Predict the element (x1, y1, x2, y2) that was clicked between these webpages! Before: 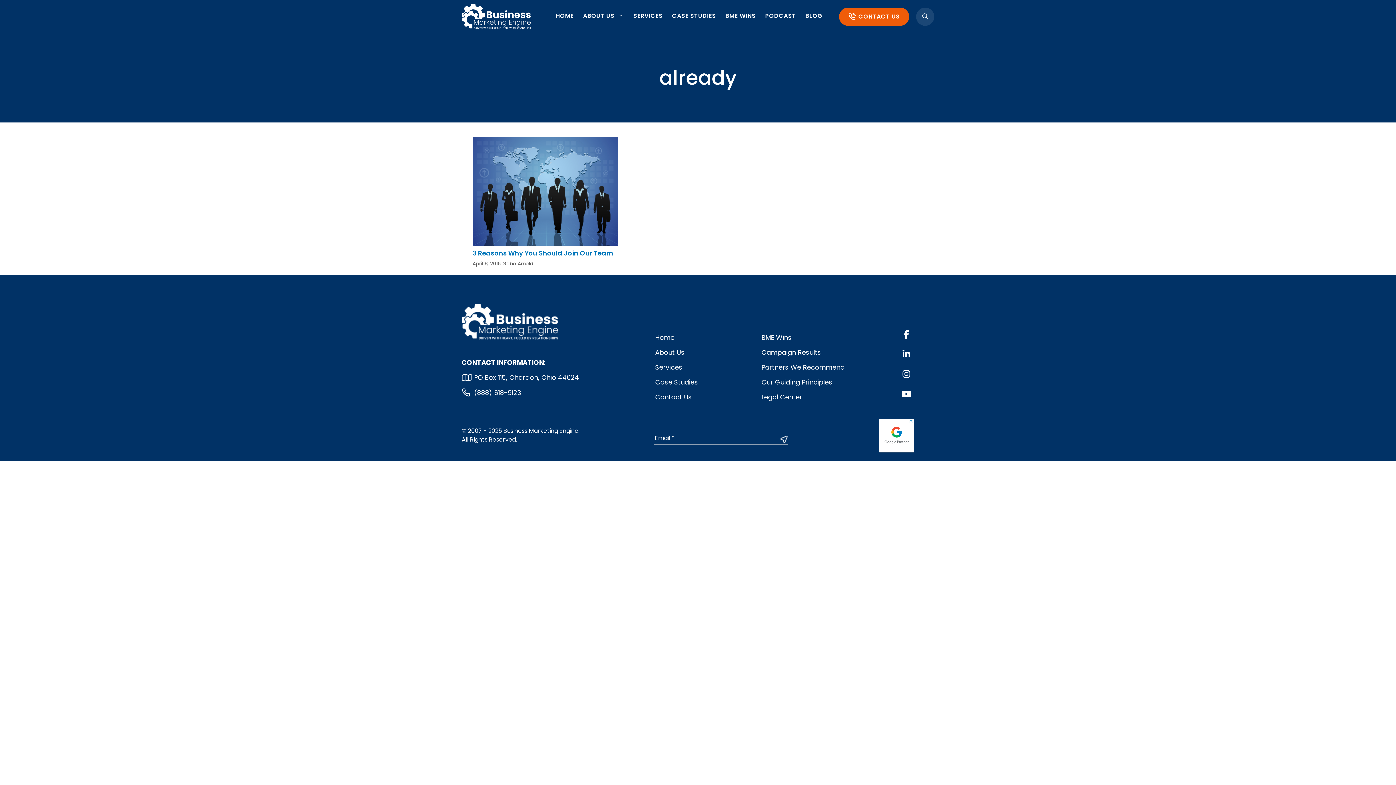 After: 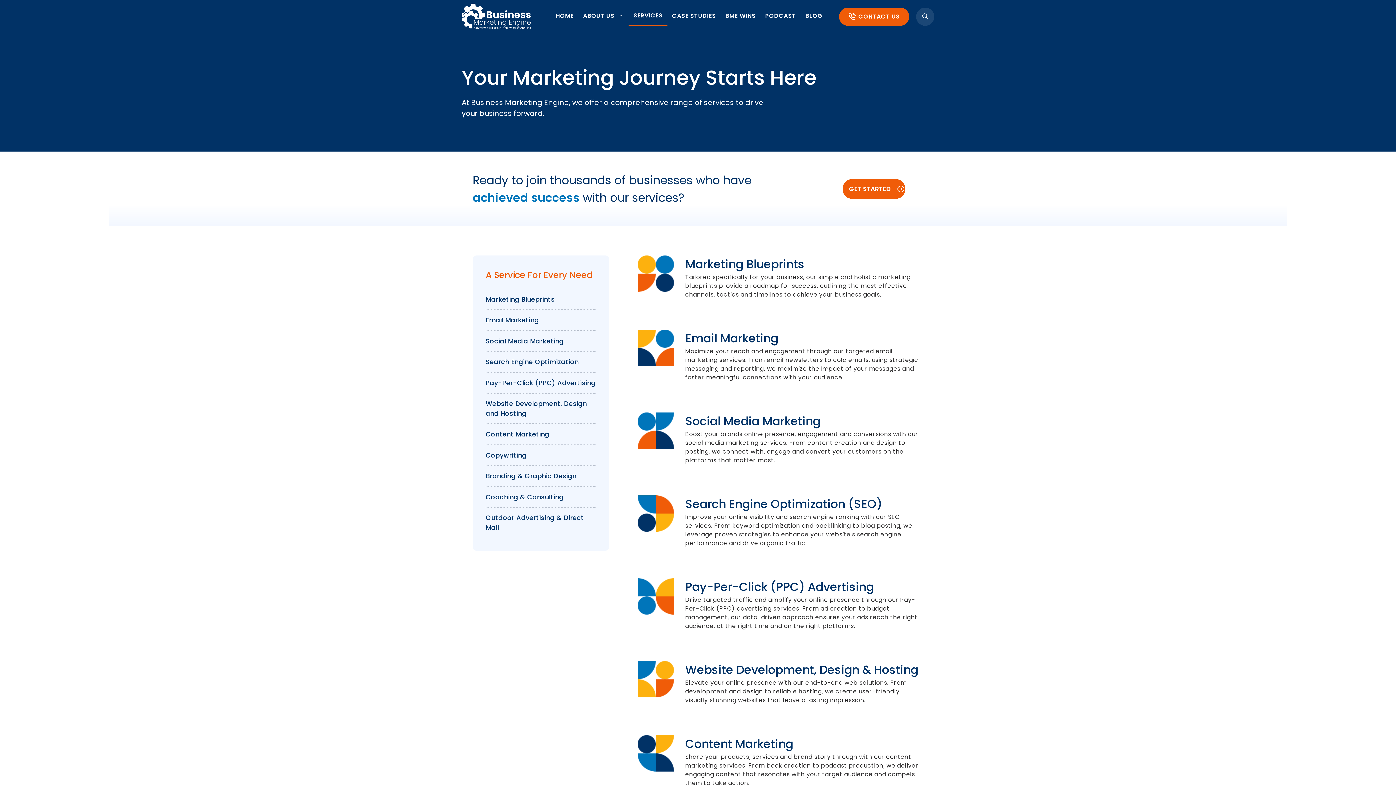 Action: label: Services bbox: (655, 362, 682, 371)